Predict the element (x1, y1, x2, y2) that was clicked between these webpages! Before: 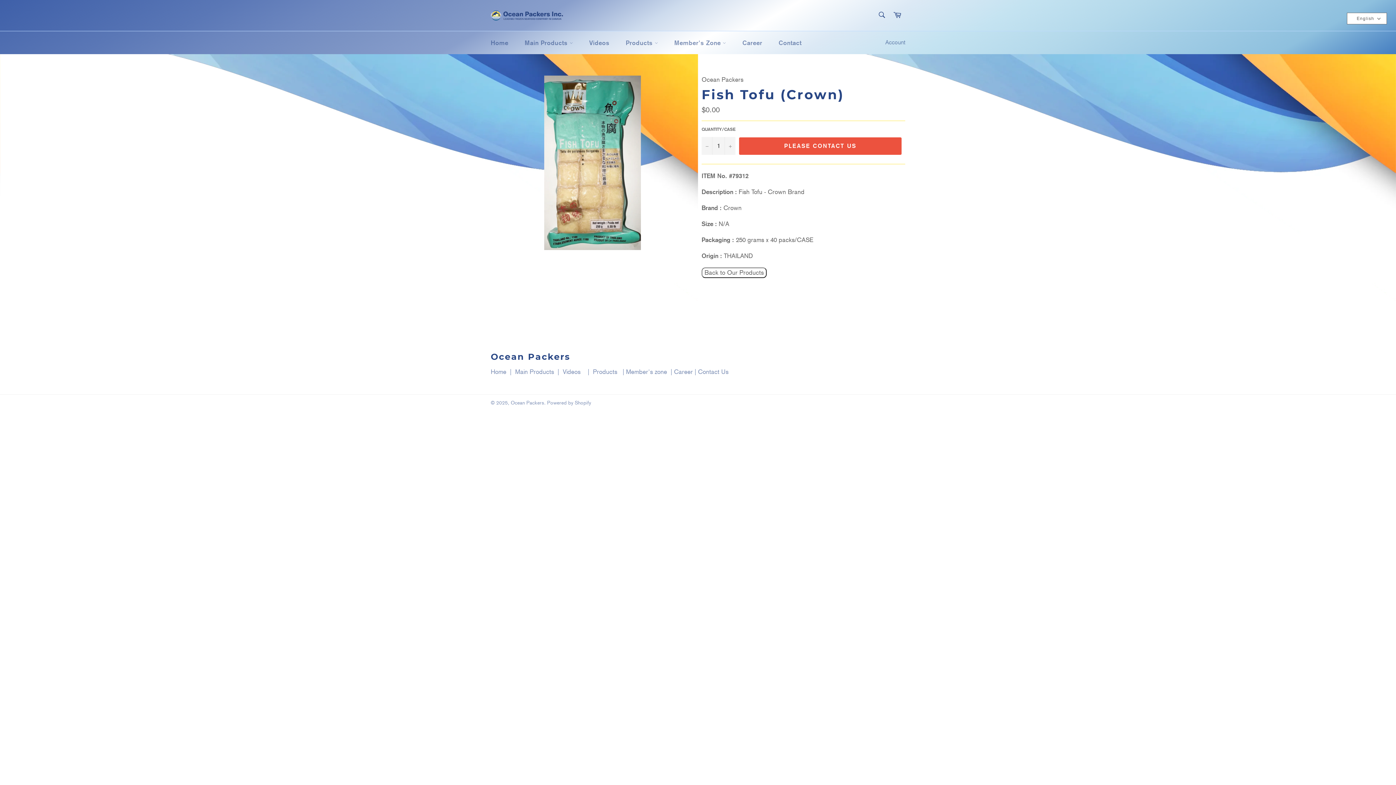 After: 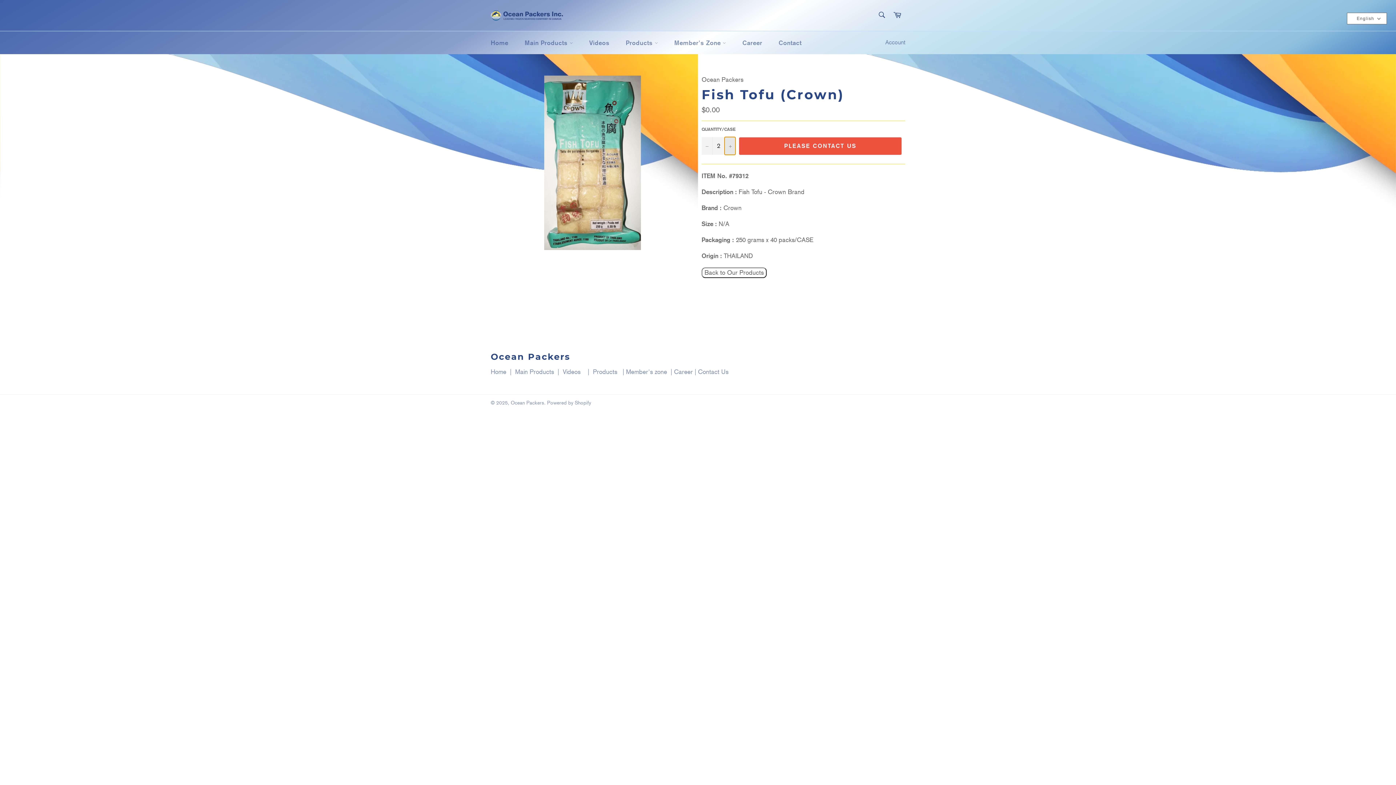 Action: bbox: (724, 136, 735, 154) label: Increase item quantity by one